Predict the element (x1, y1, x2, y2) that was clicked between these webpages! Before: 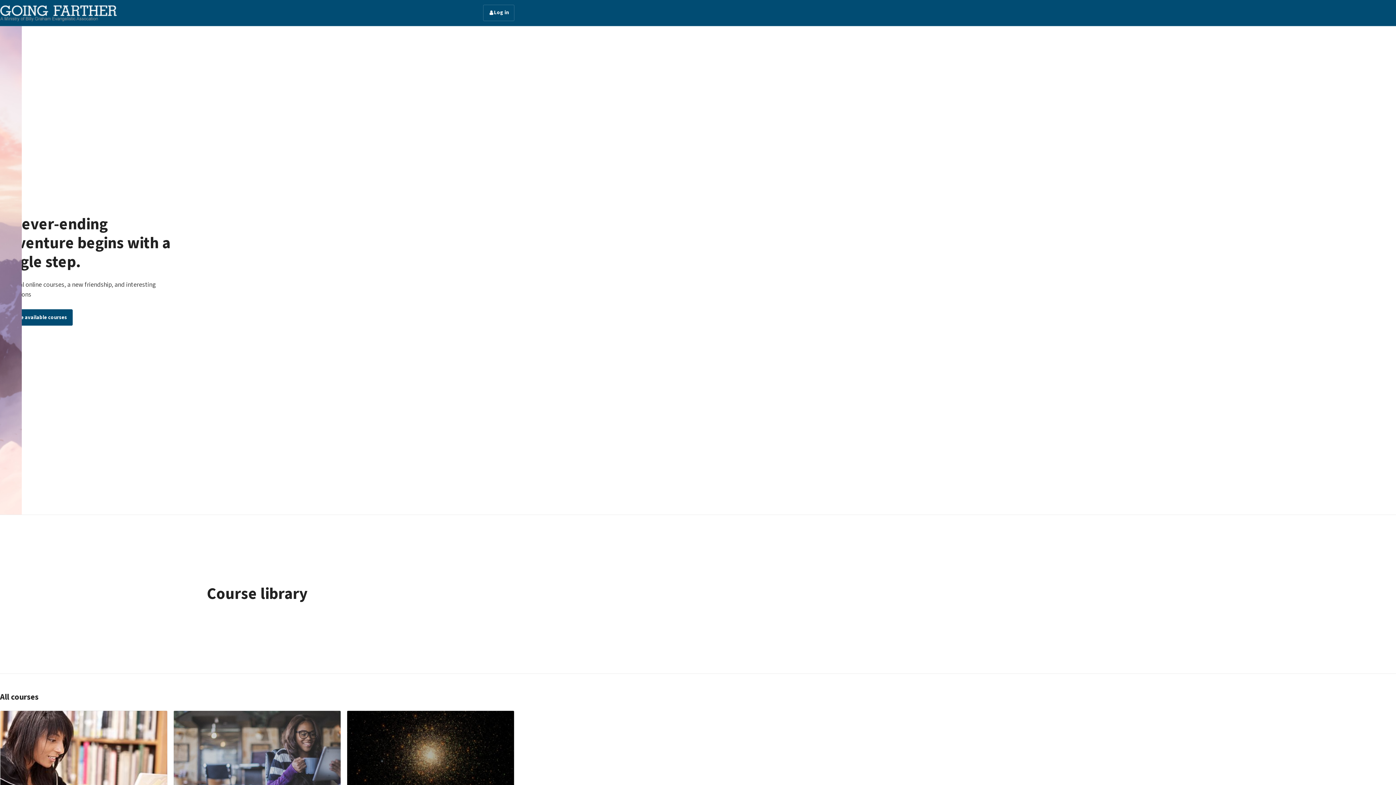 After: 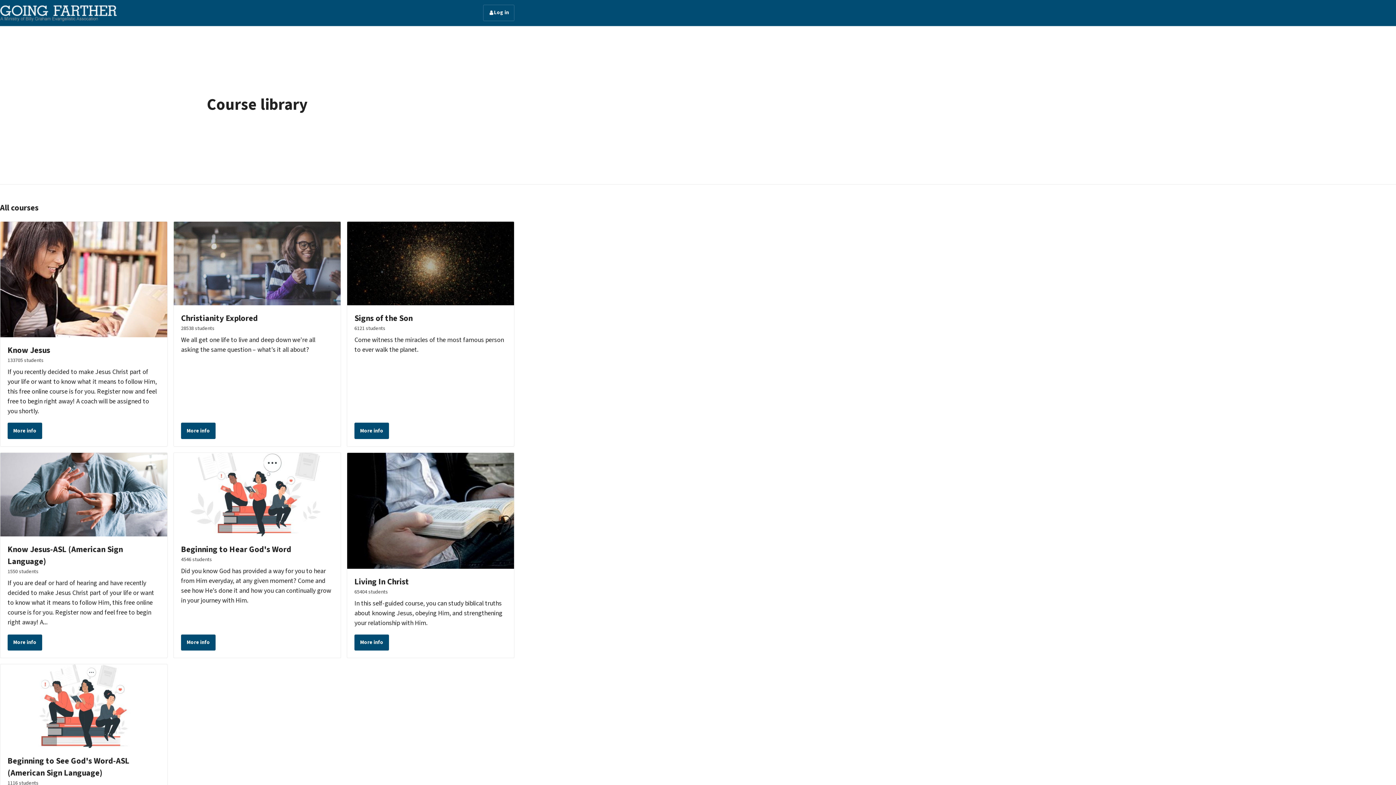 Action: bbox: (0, 309, 72, 325) label: Browse available courses